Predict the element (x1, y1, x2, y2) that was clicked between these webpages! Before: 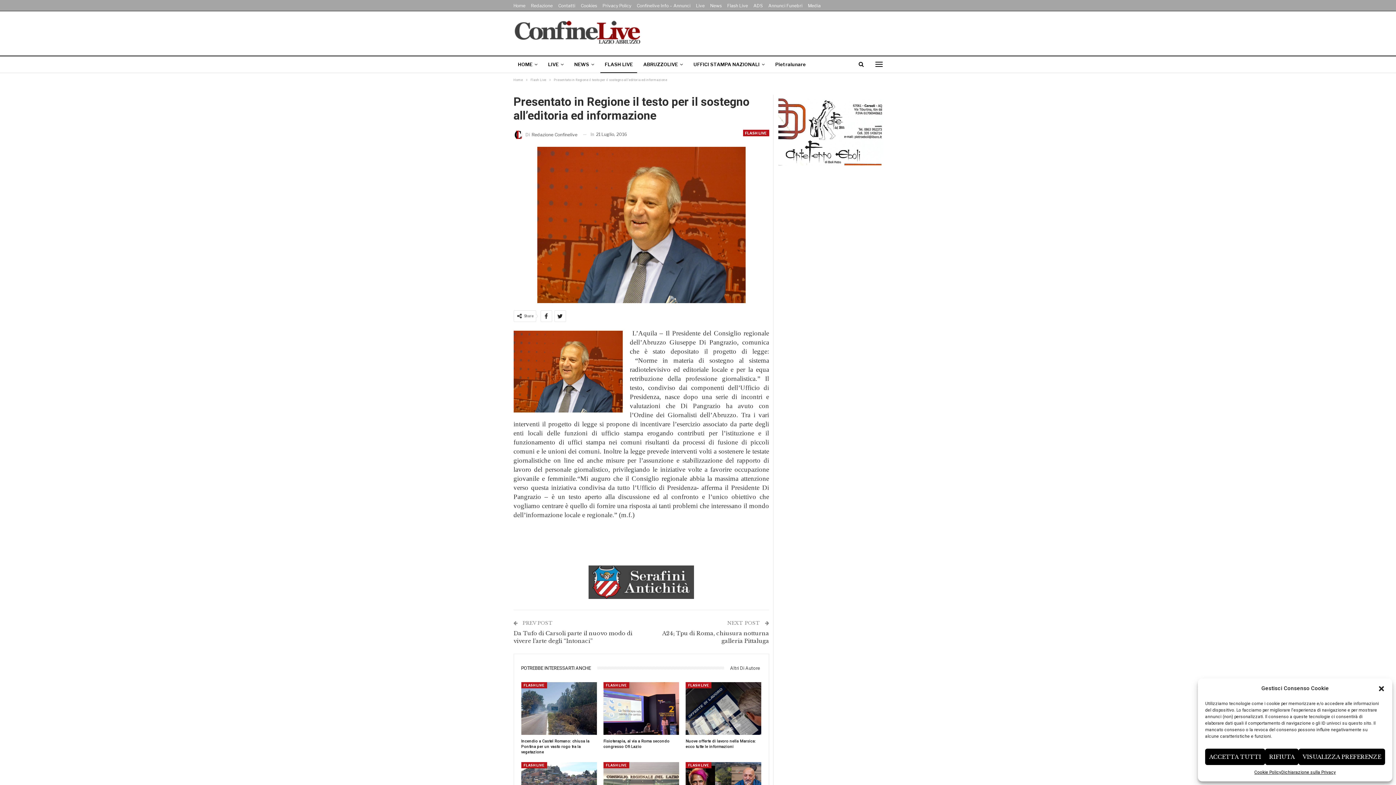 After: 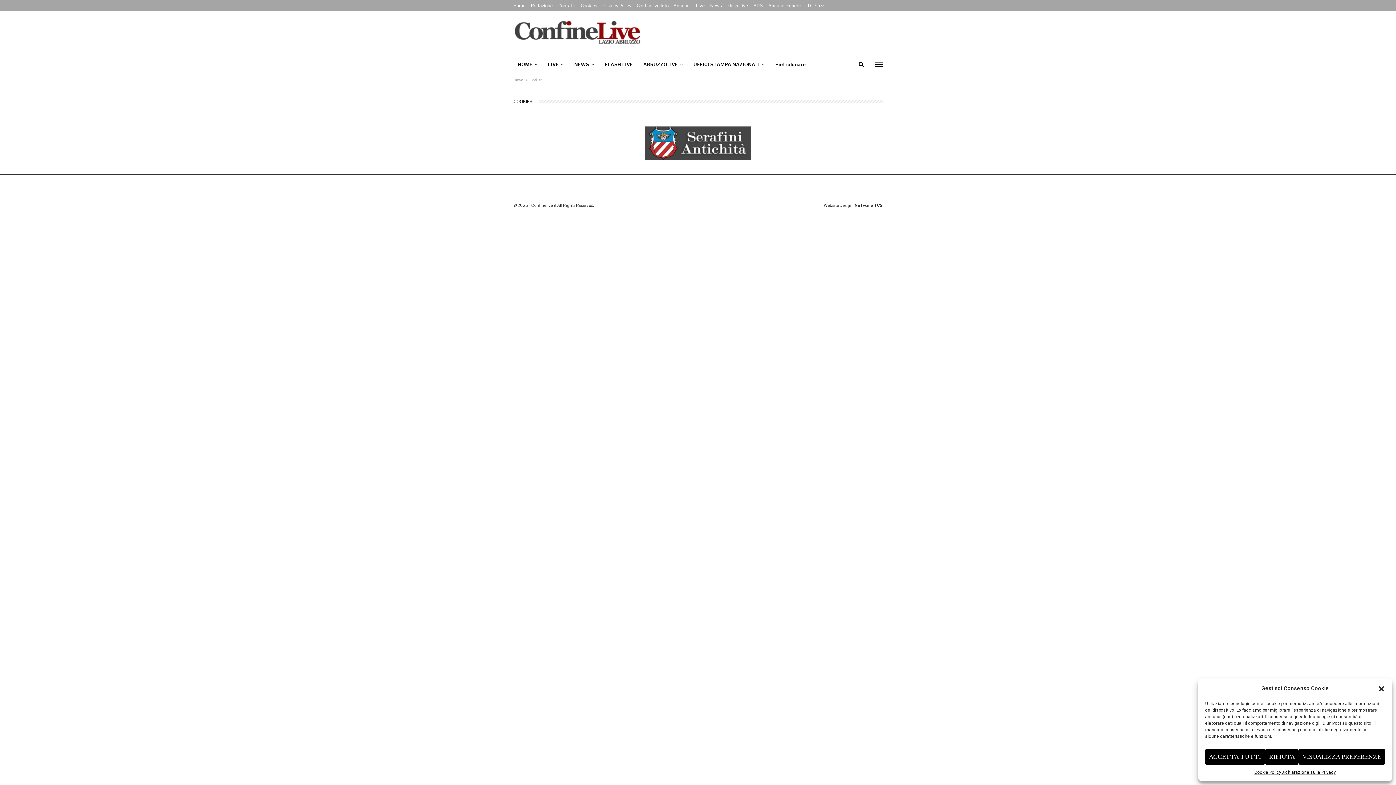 Action: bbox: (580, 2, 597, 8) label: Cookies